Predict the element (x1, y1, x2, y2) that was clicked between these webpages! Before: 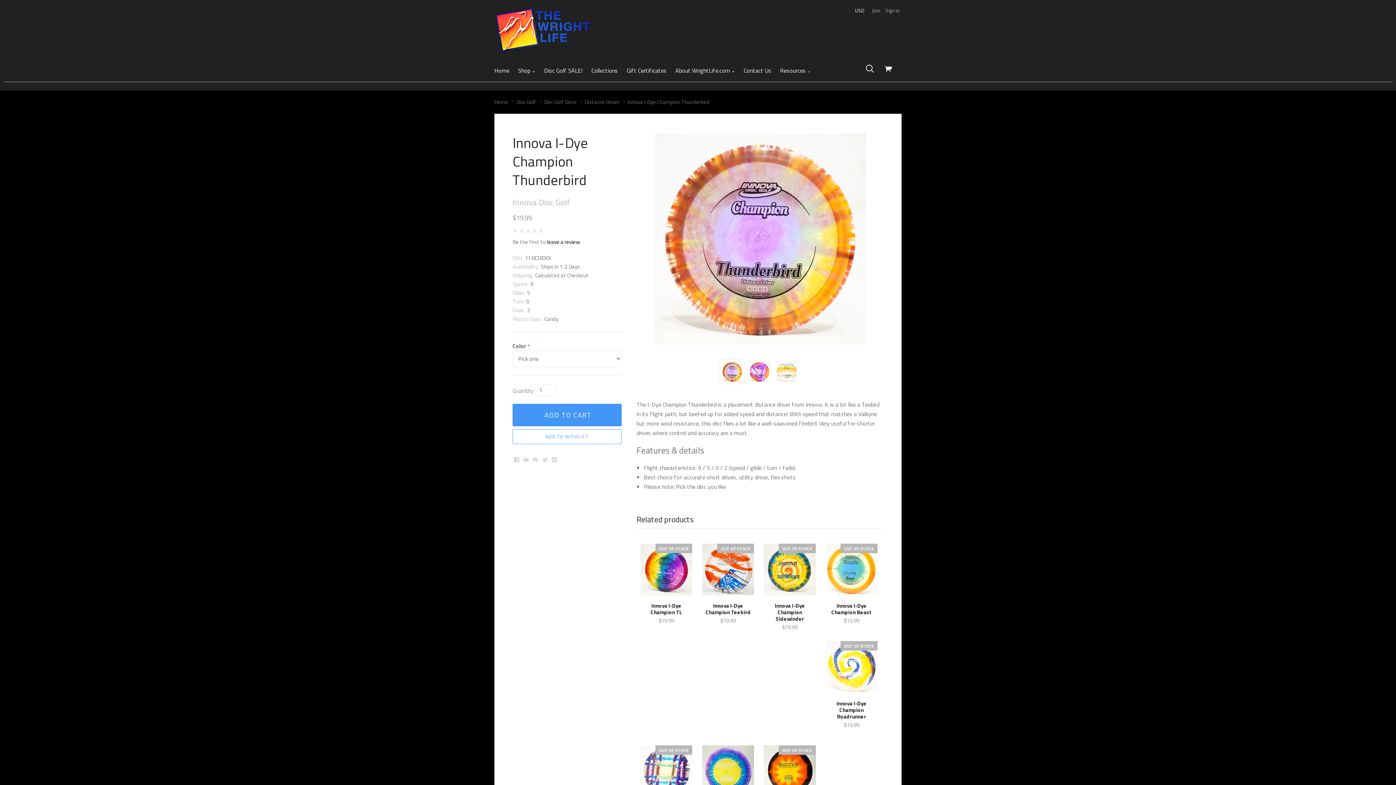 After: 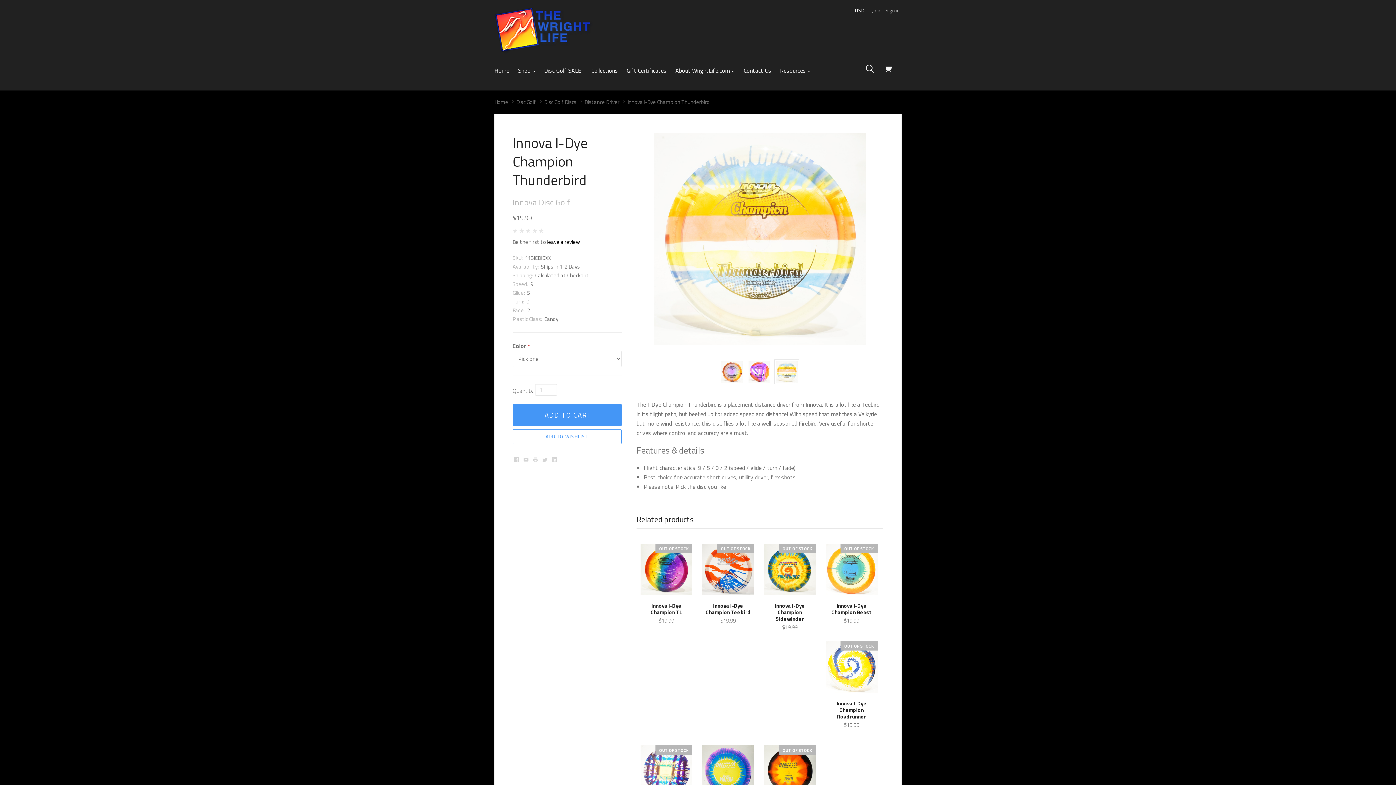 Action: bbox: (774, 360, 798, 384)